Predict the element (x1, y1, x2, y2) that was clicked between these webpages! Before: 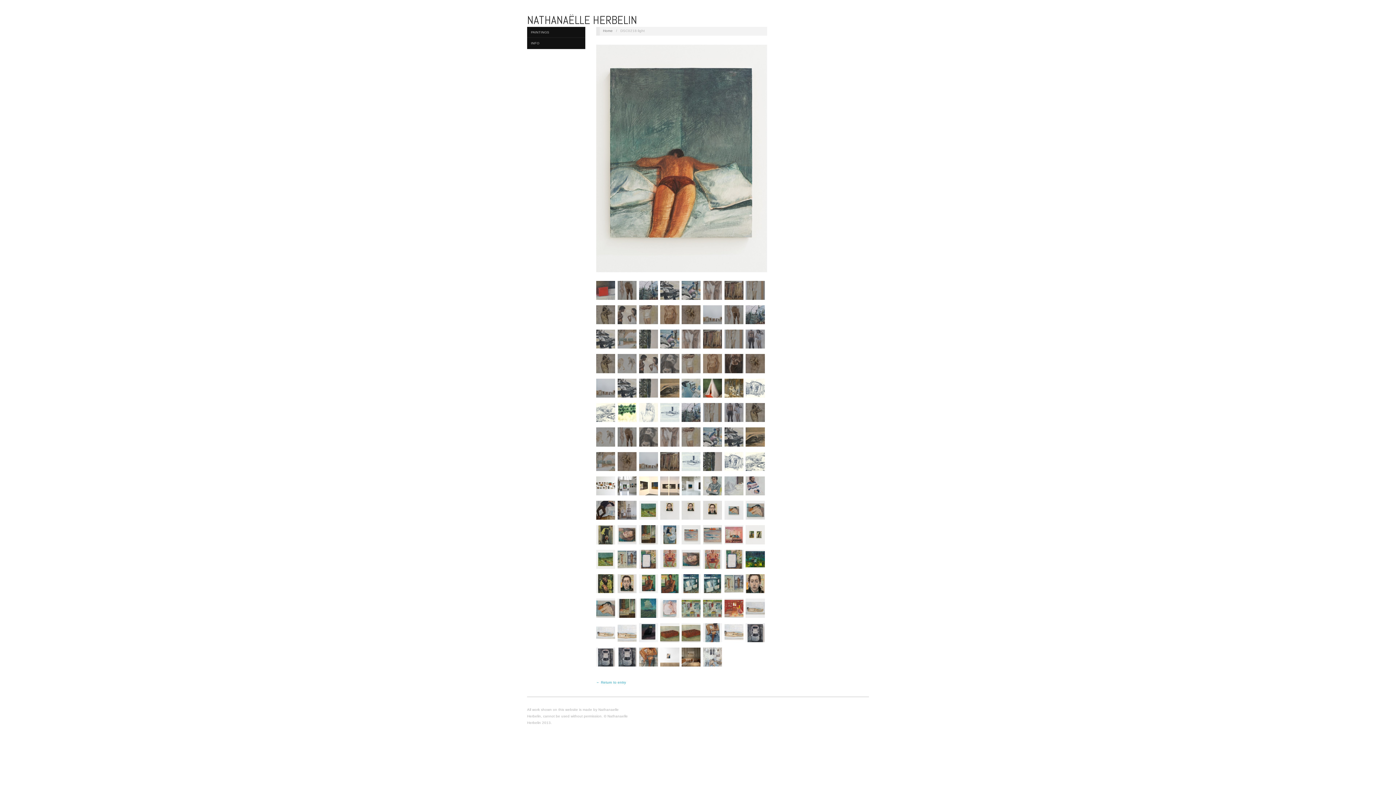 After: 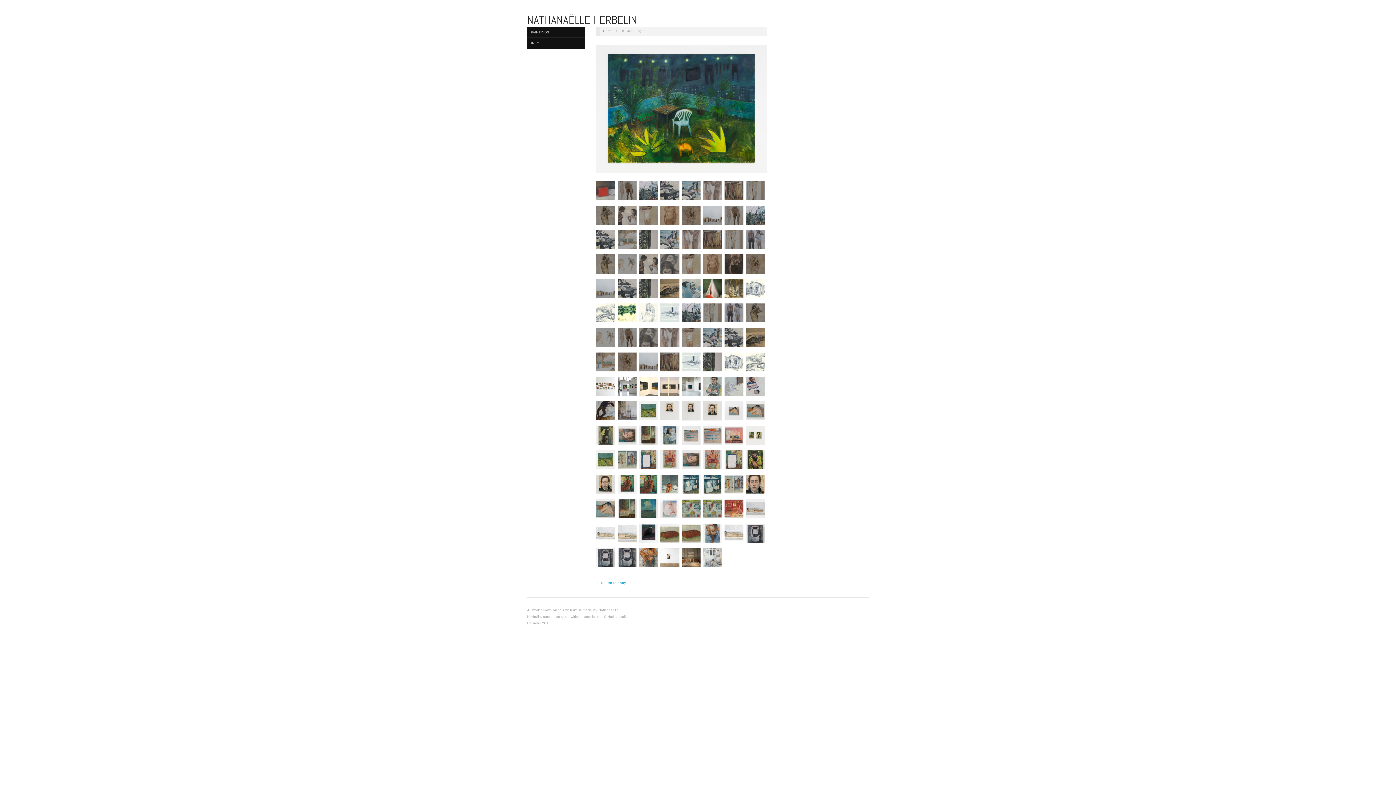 Action: bbox: (745, 555, 764, 562)